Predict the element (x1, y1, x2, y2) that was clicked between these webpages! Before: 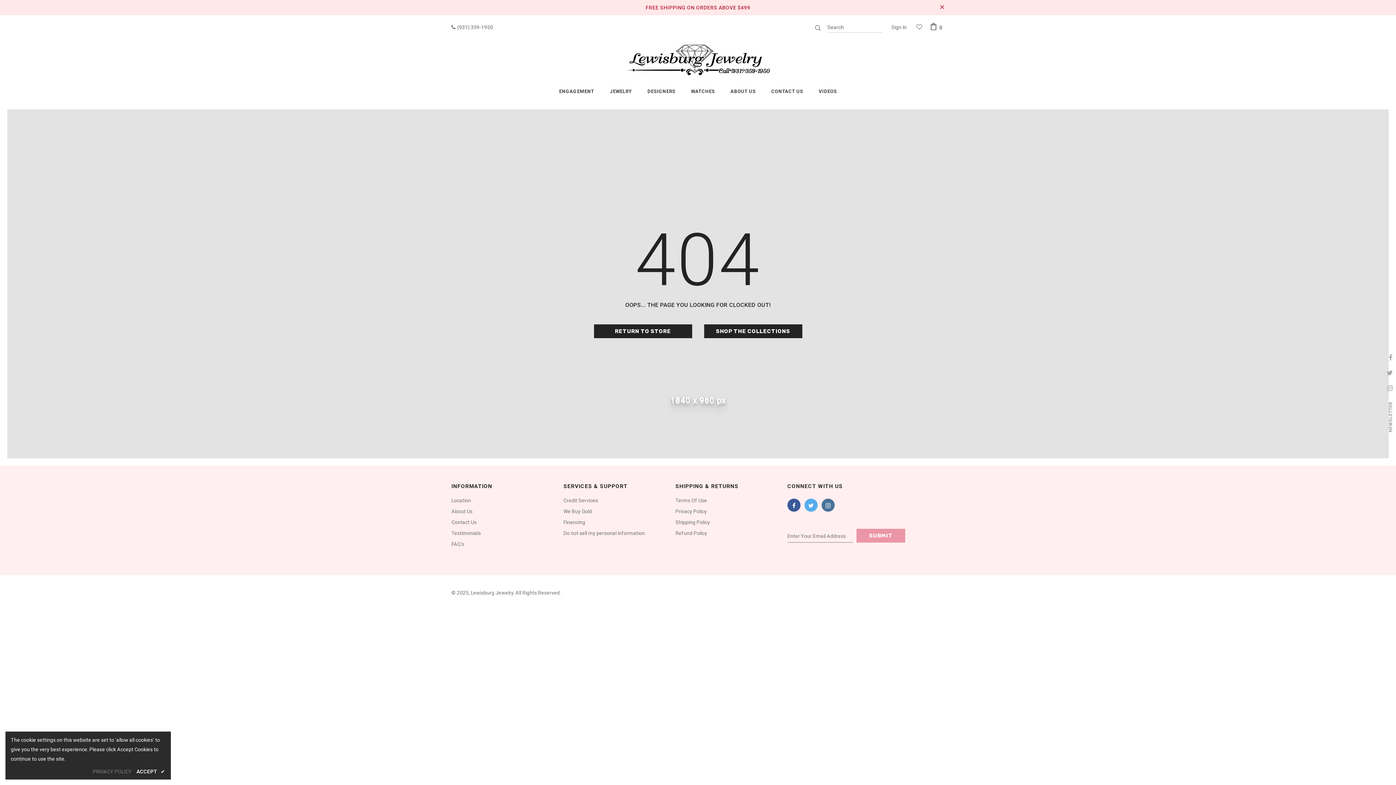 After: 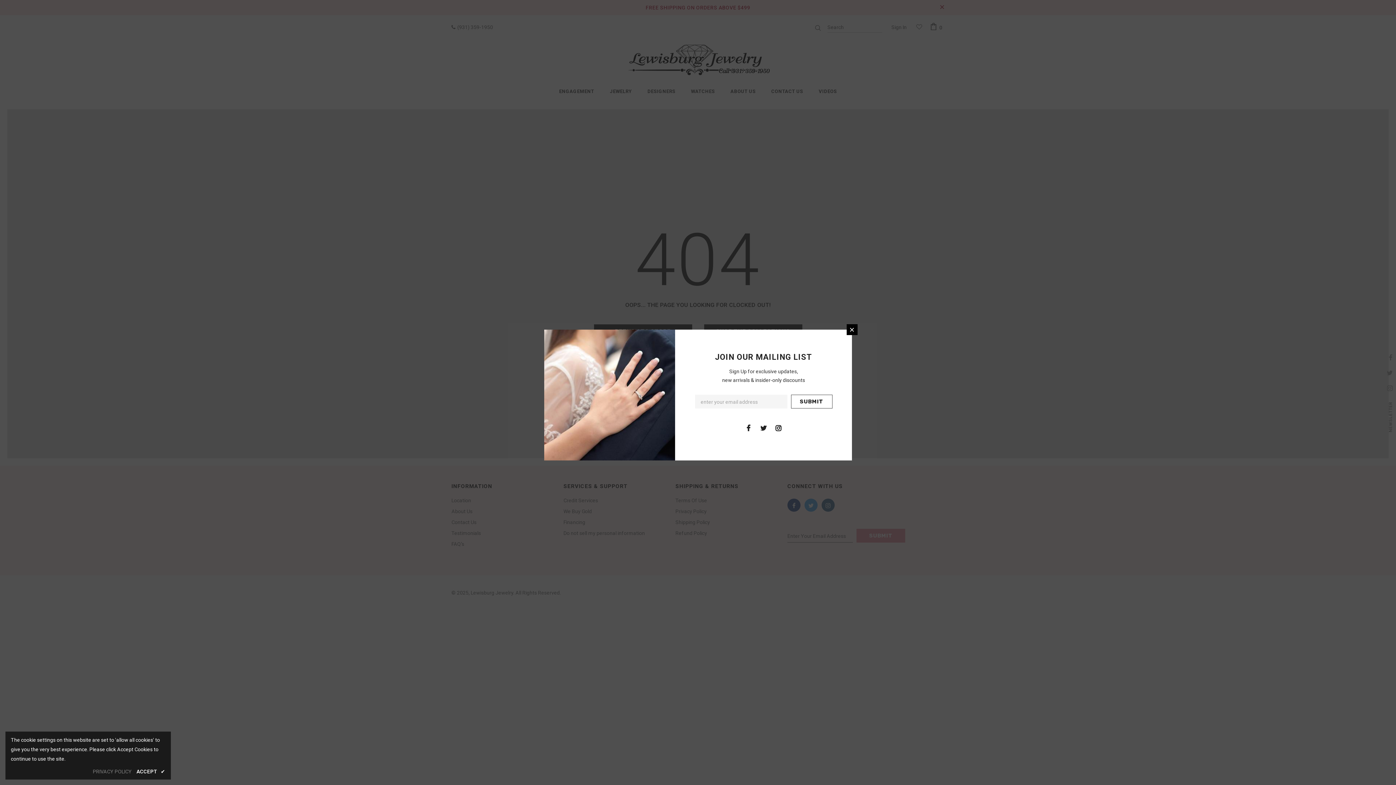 Action: bbox: (804, 498, 817, 512)